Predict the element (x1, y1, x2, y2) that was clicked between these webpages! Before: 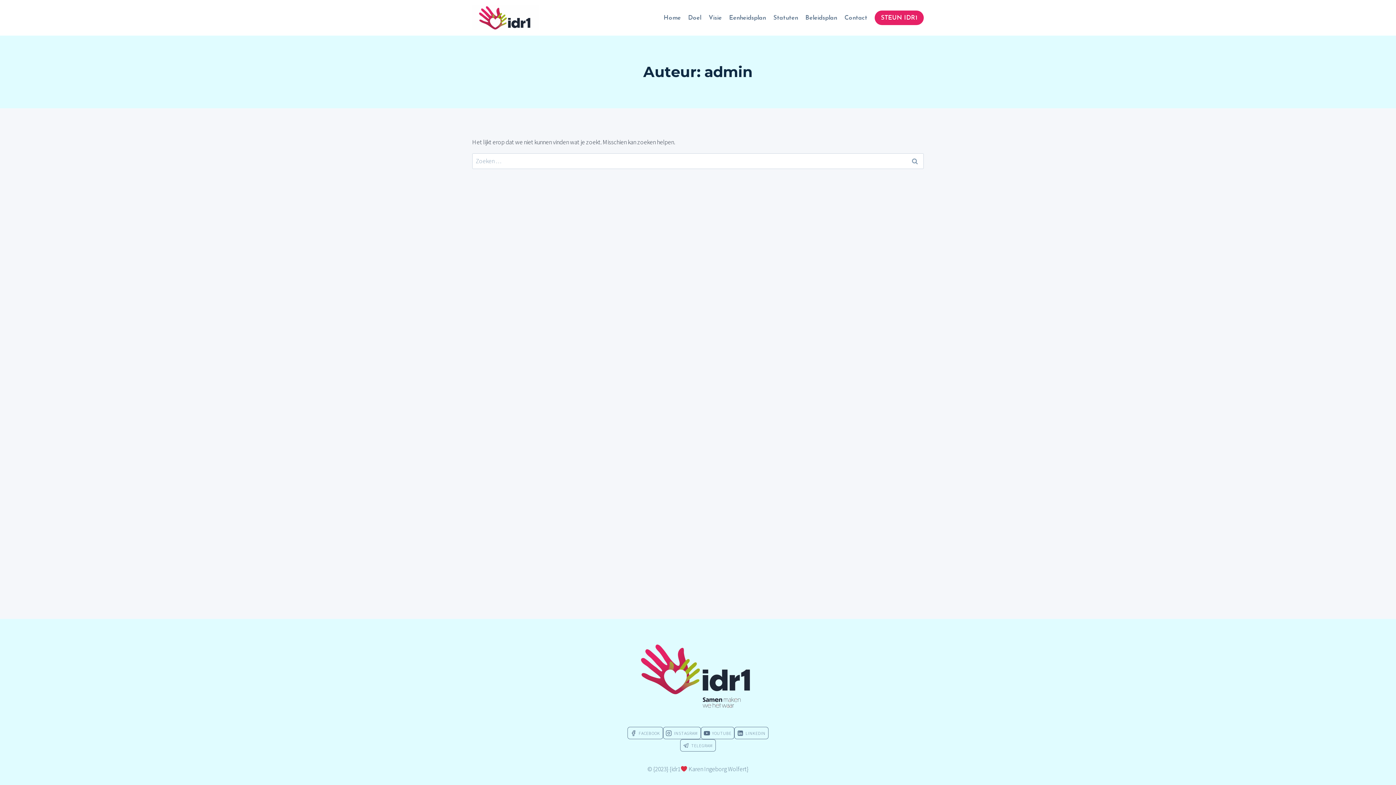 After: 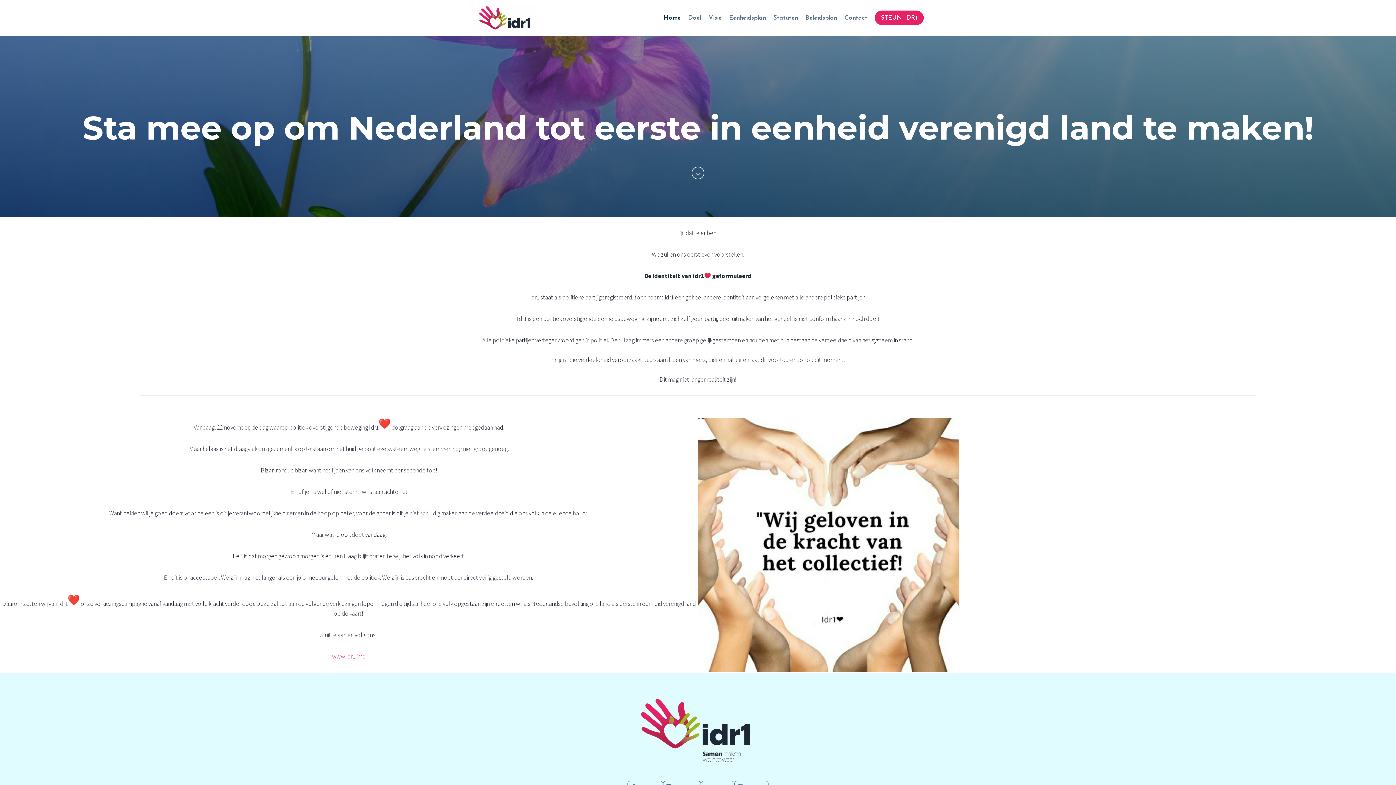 Action: label: idr1 bbox: (472, 5, 539, 30)